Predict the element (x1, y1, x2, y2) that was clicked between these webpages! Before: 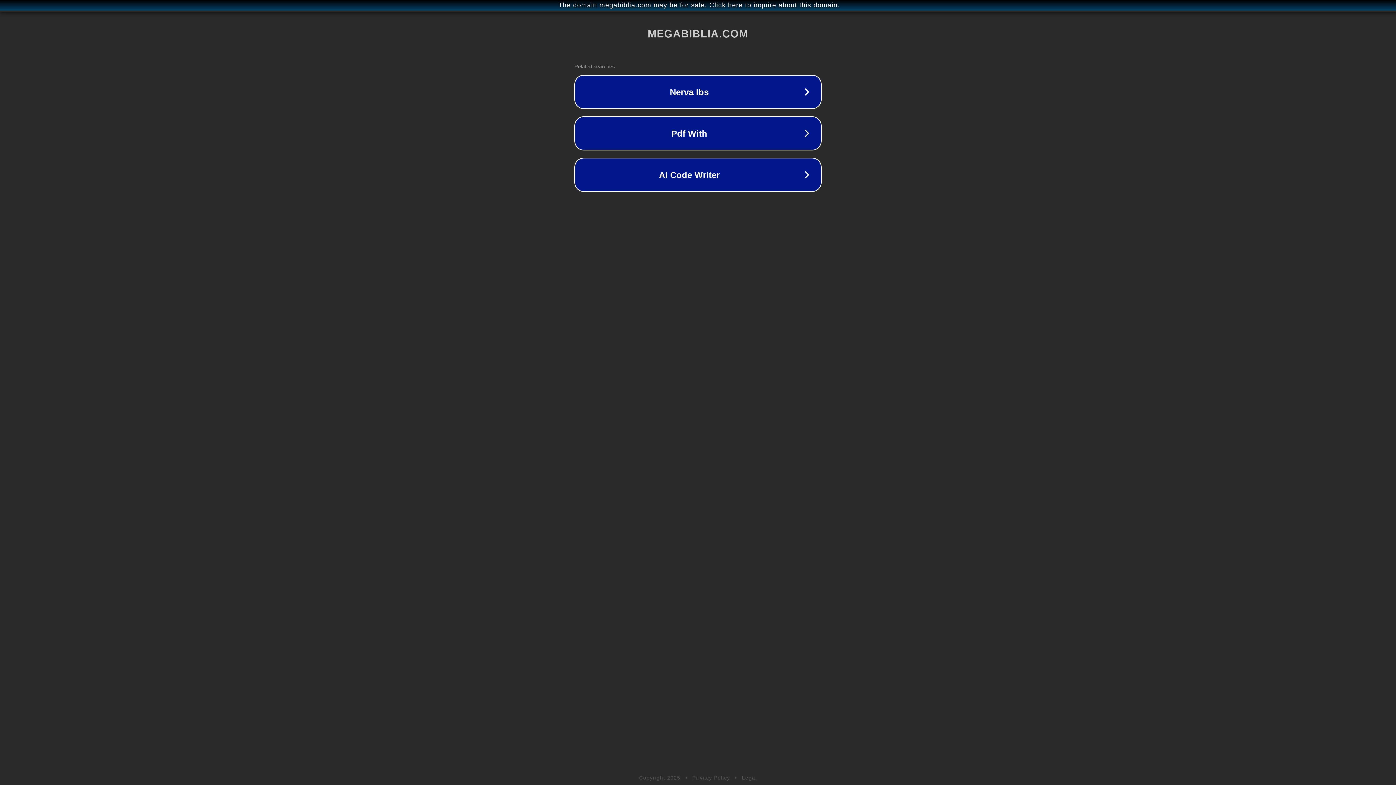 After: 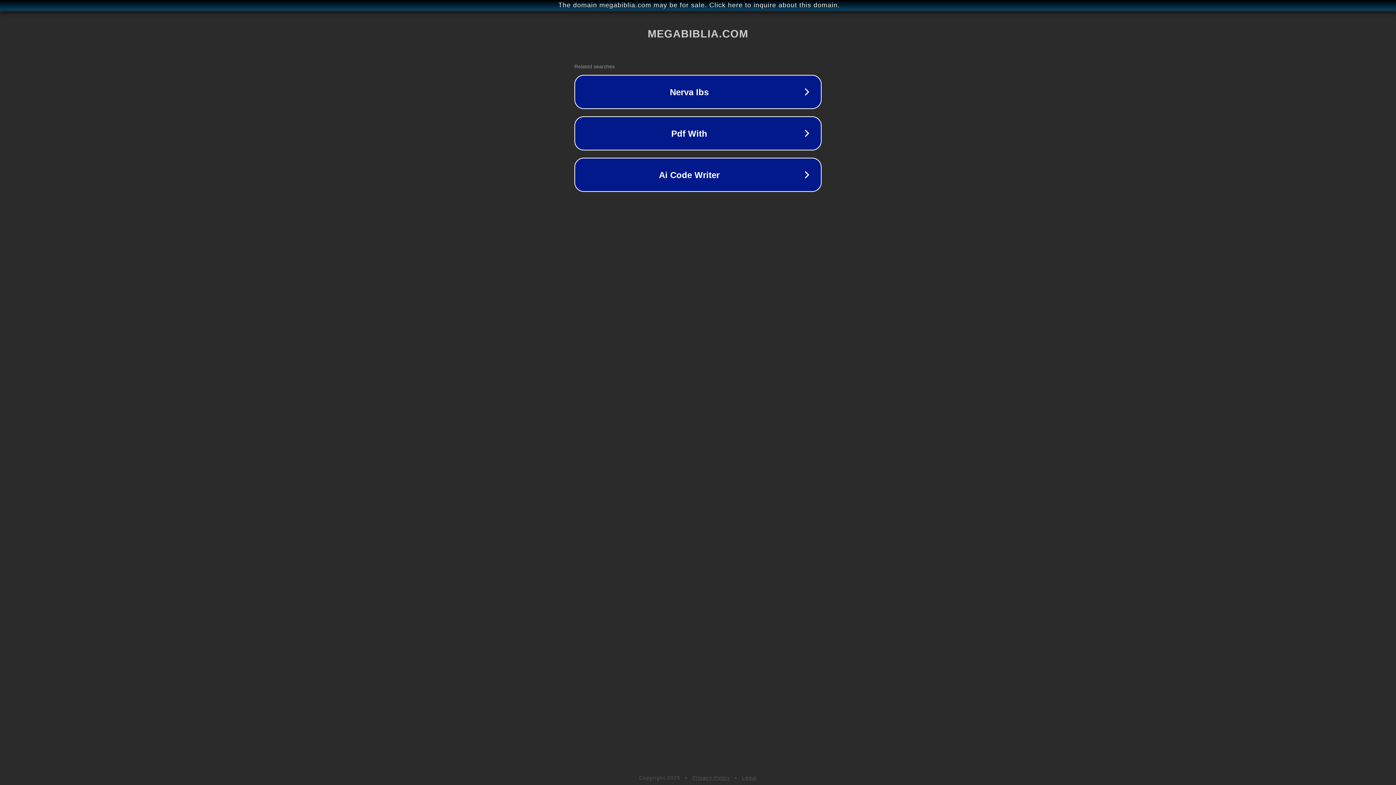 Action: label: Legal bbox: (742, 775, 757, 781)